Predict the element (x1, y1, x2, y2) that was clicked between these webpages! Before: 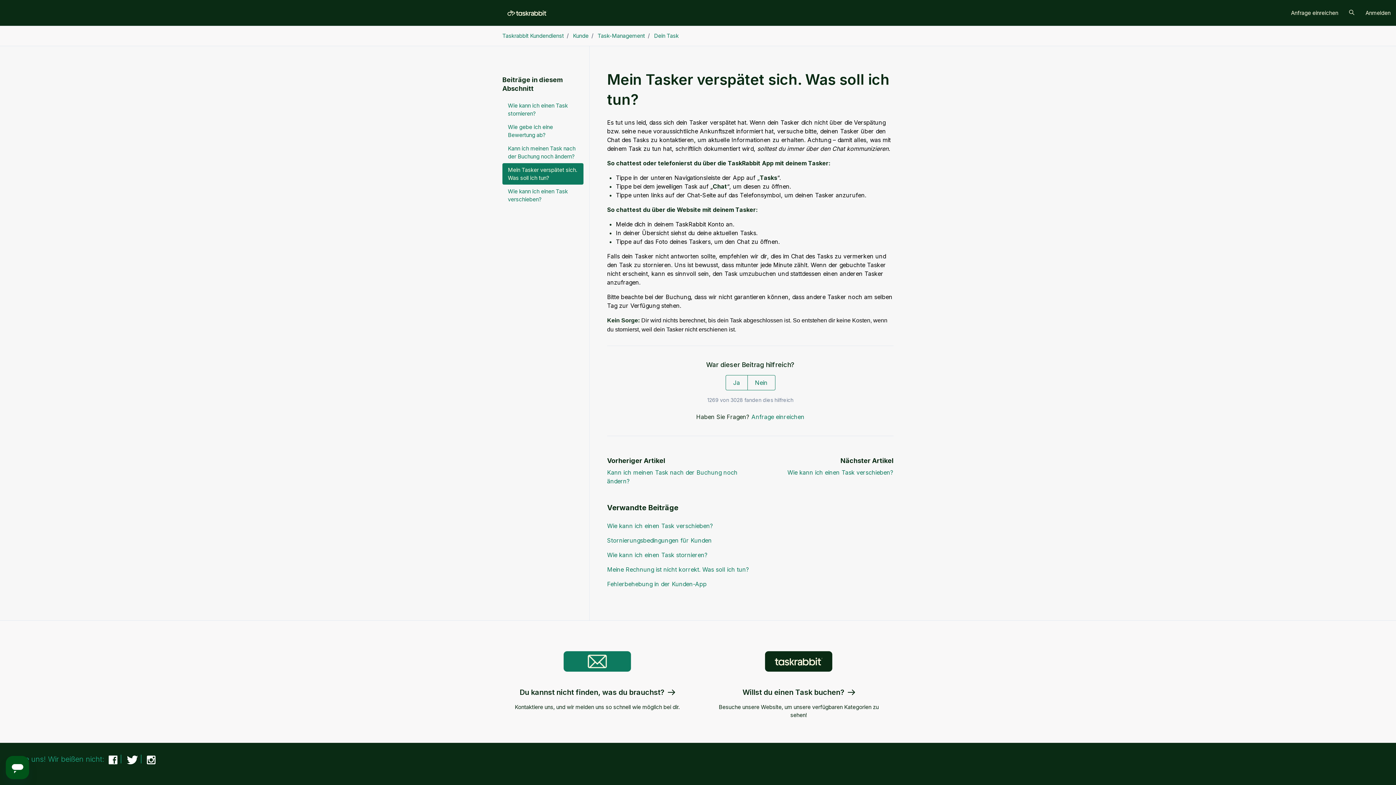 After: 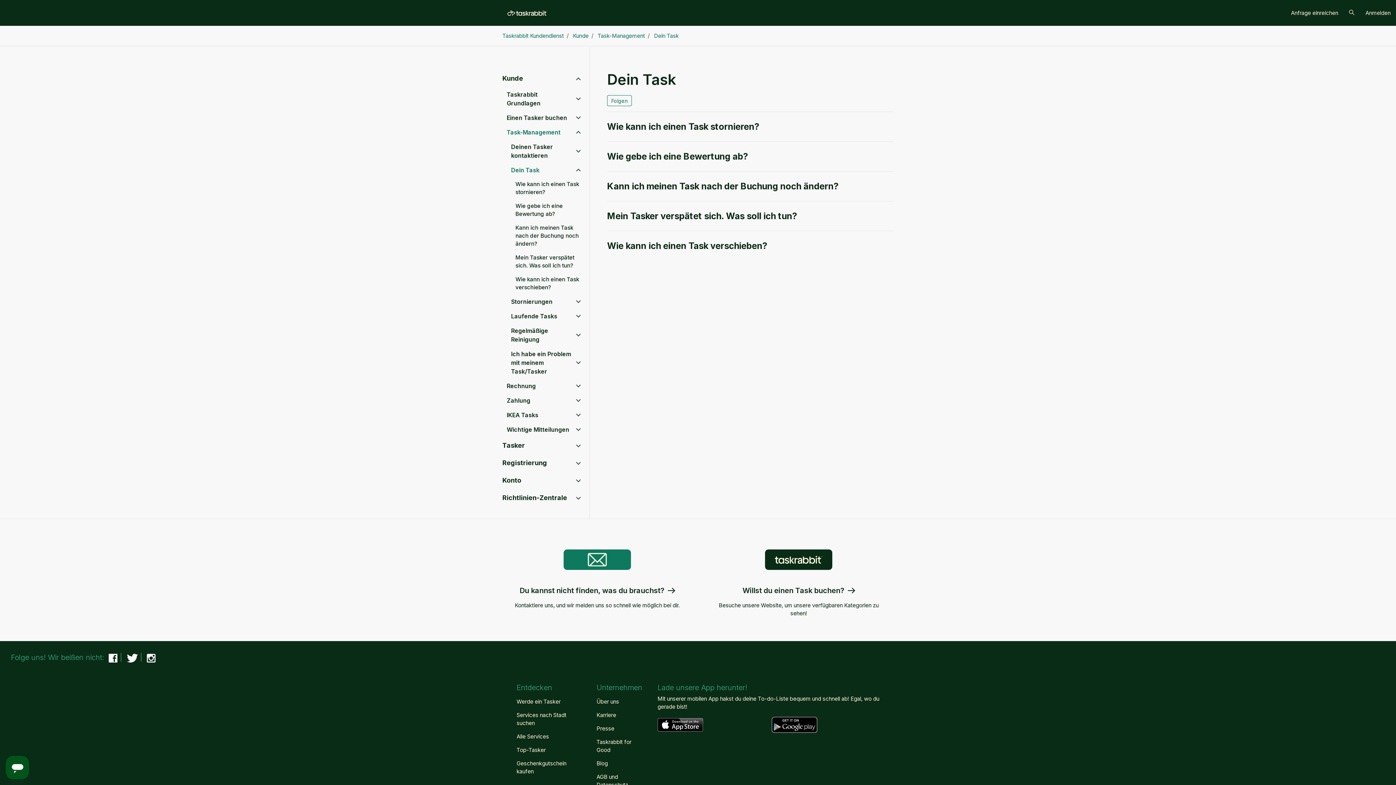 Action: bbox: (654, 32, 678, 39) label: Dein Task